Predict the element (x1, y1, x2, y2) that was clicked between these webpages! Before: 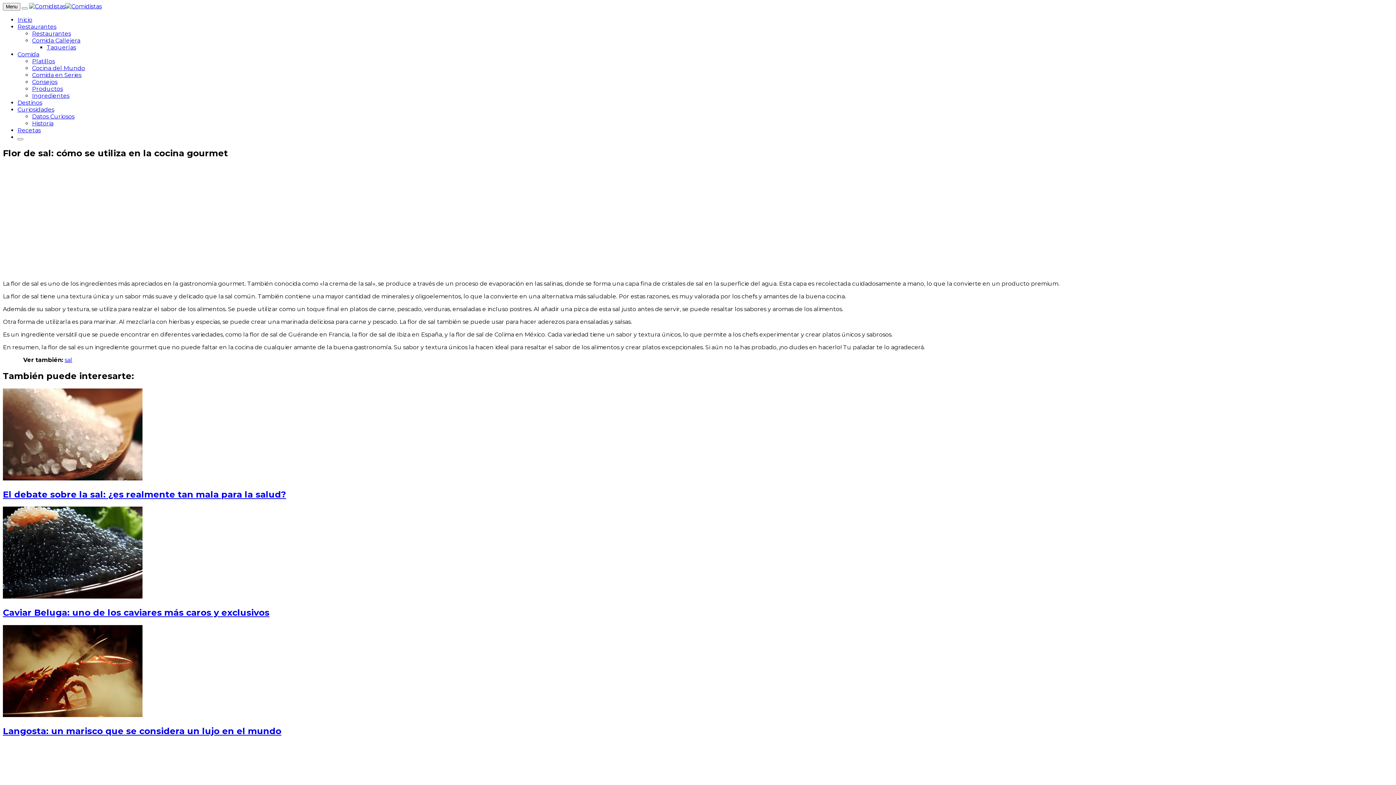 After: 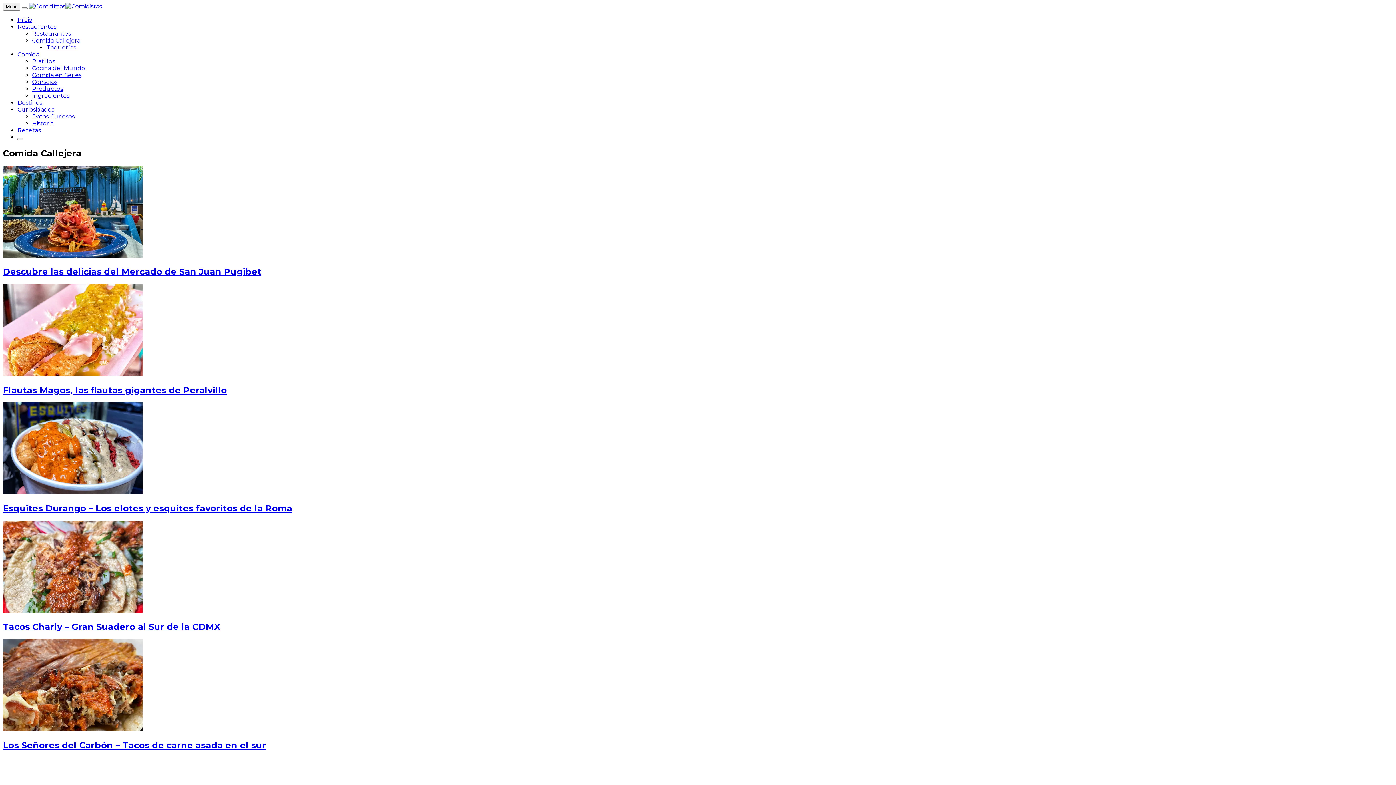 Action: bbox: (32, 37, 80, 44) label: Comida Callejera